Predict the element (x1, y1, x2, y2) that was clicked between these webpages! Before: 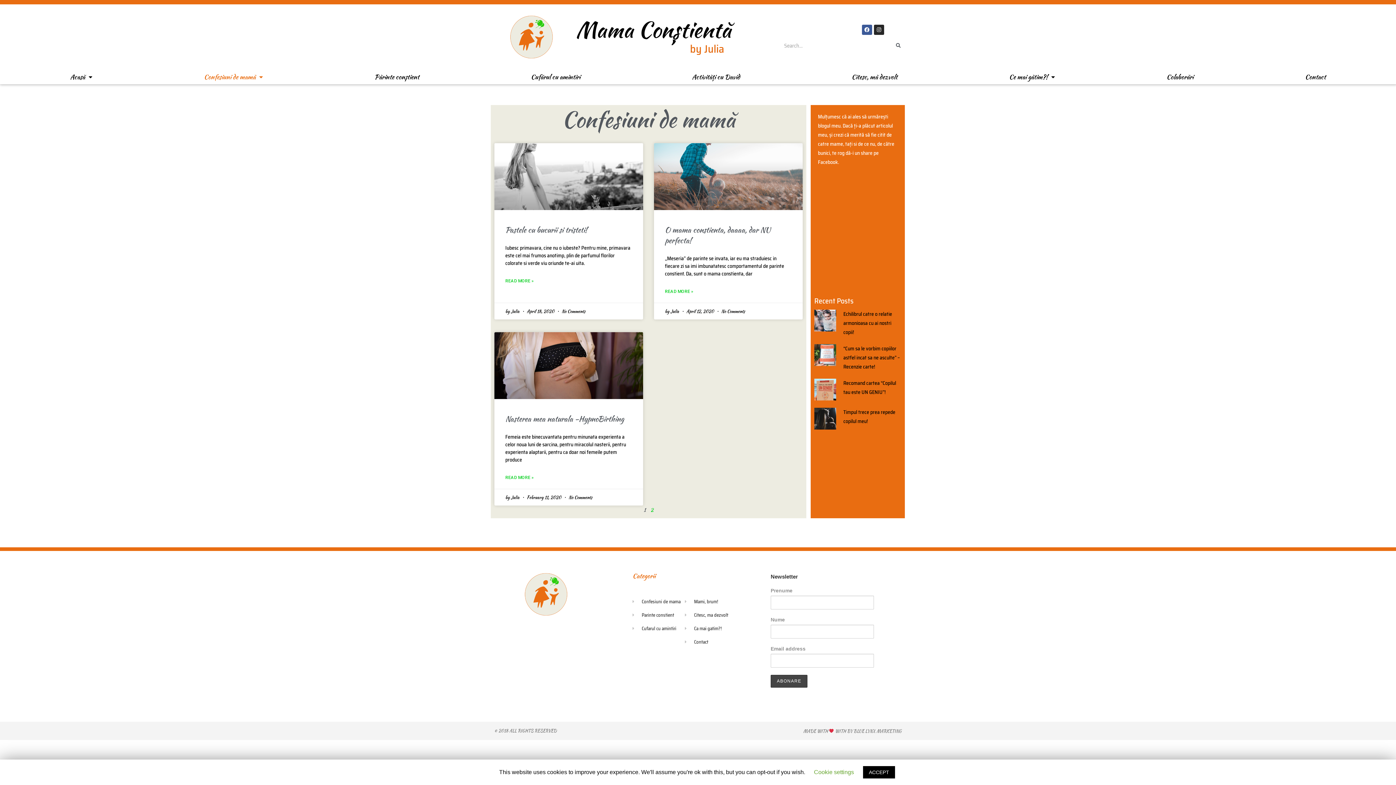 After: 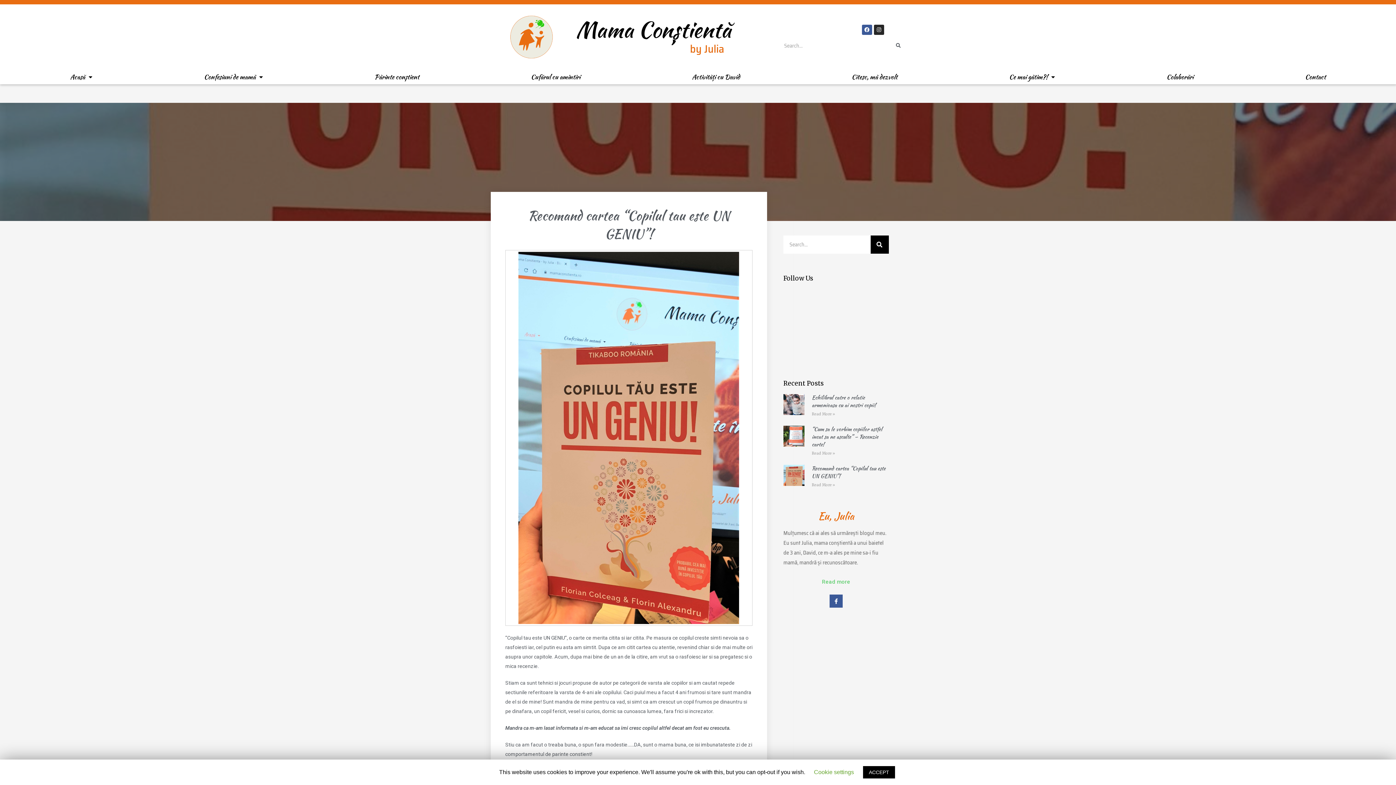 Action: bbox: (814, 378, 836, 400)